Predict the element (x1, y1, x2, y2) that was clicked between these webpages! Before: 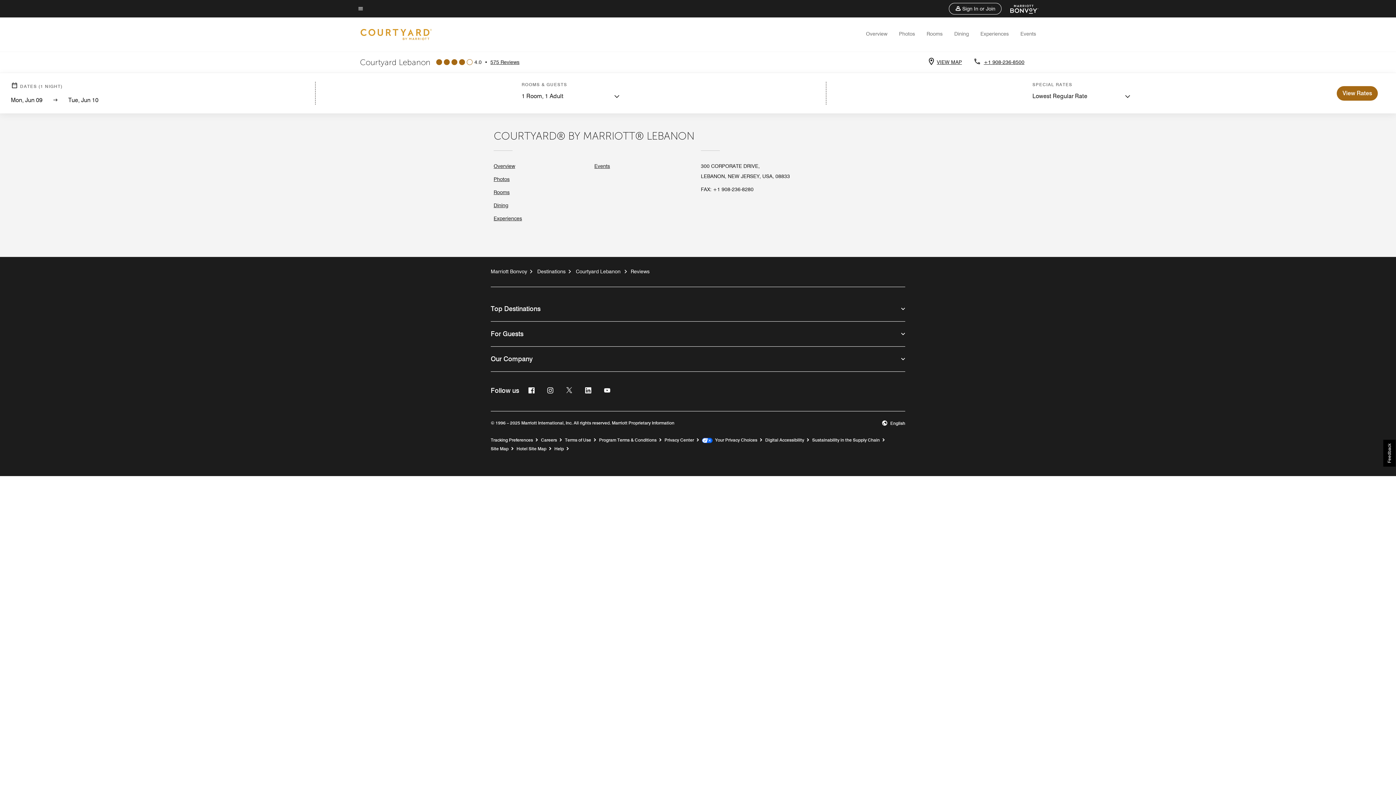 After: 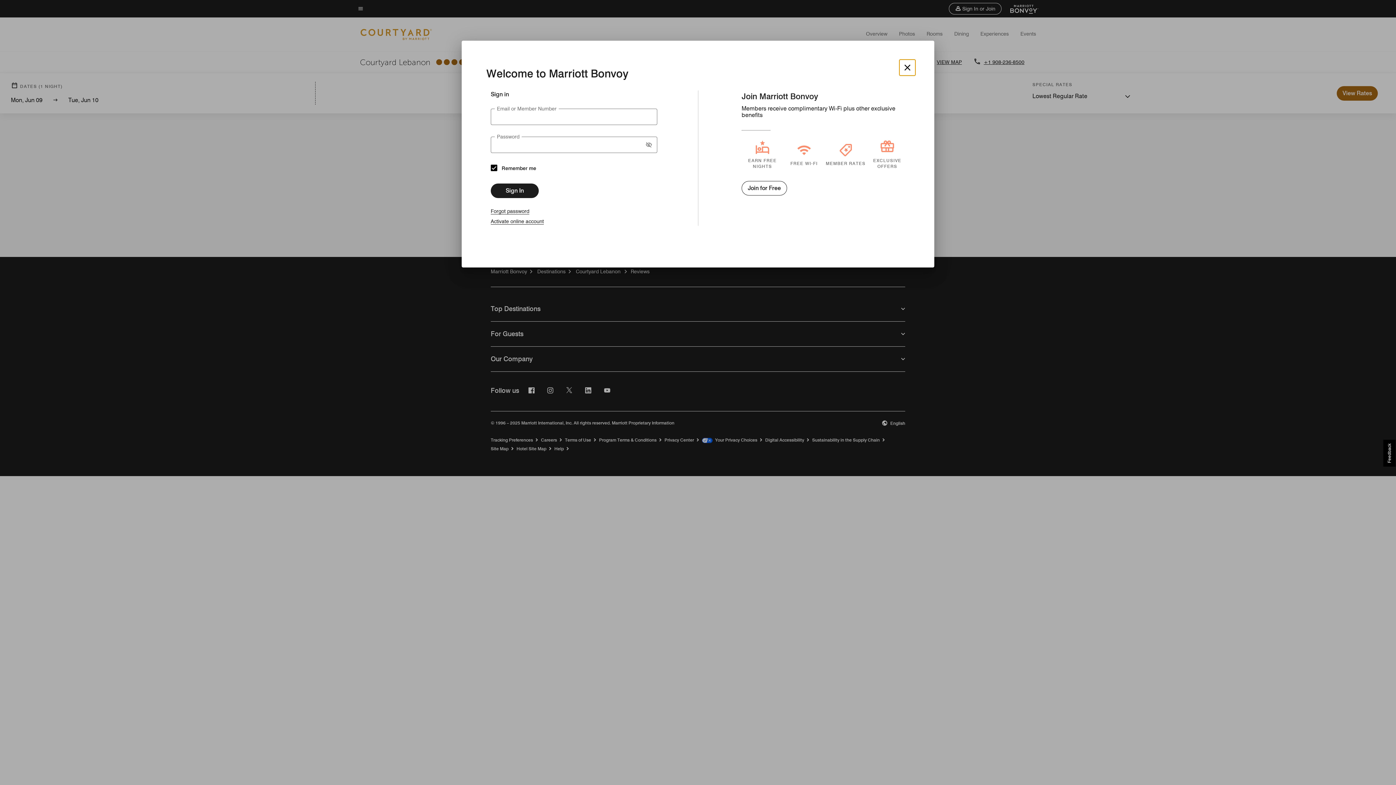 Action: label: Sign In or Join bbox: (949, 2, 1001, 14)